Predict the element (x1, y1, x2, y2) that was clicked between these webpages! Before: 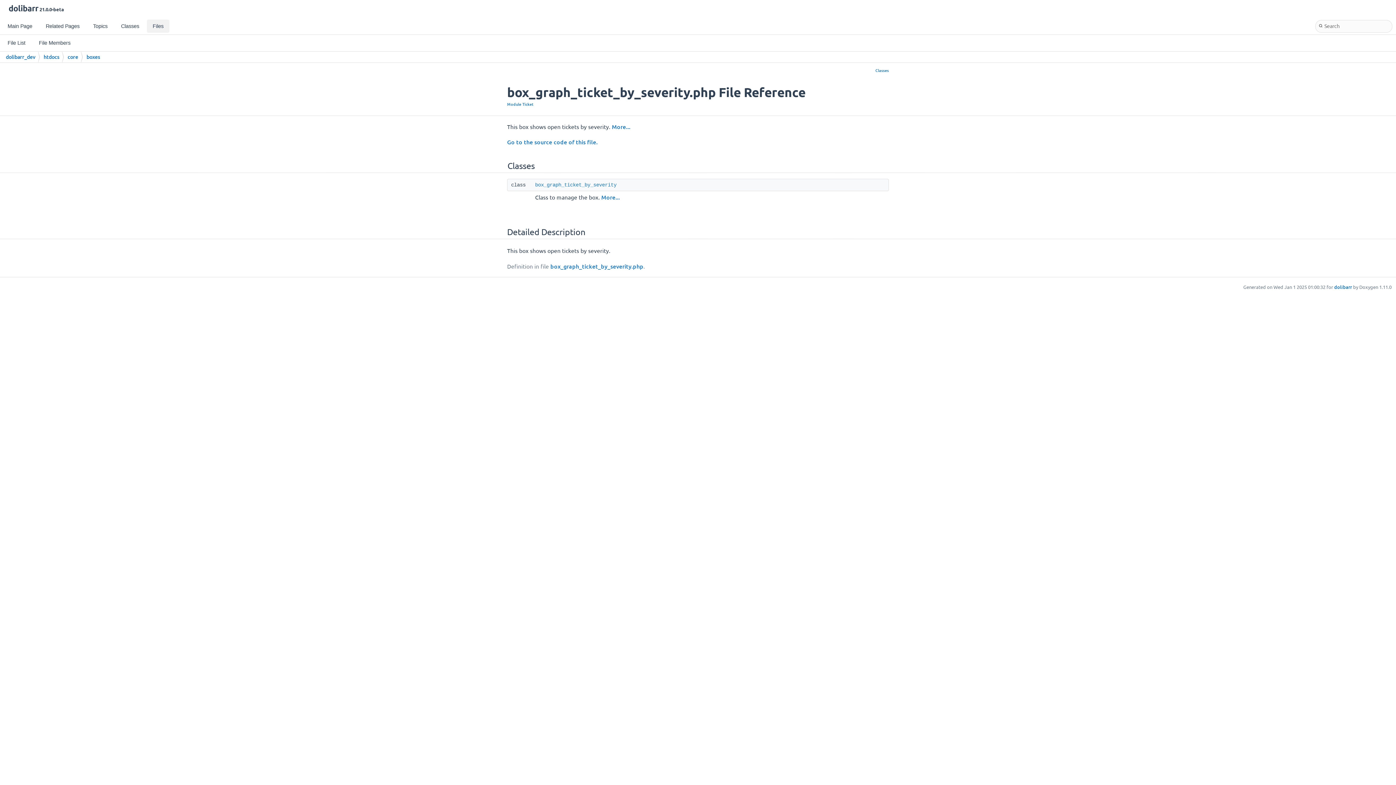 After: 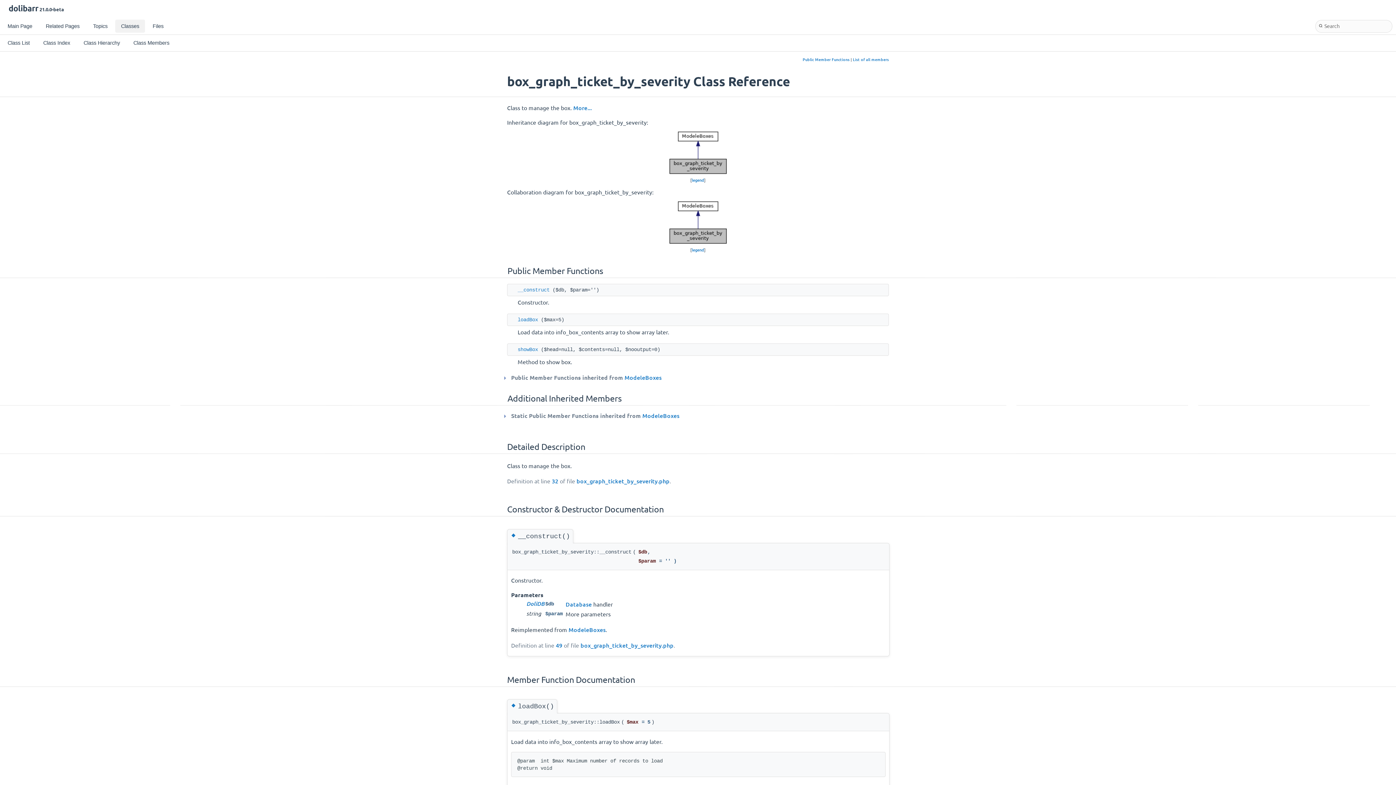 Action: label: box_graph_ticket_by_severity bbox: (535, 182, 616, 187)